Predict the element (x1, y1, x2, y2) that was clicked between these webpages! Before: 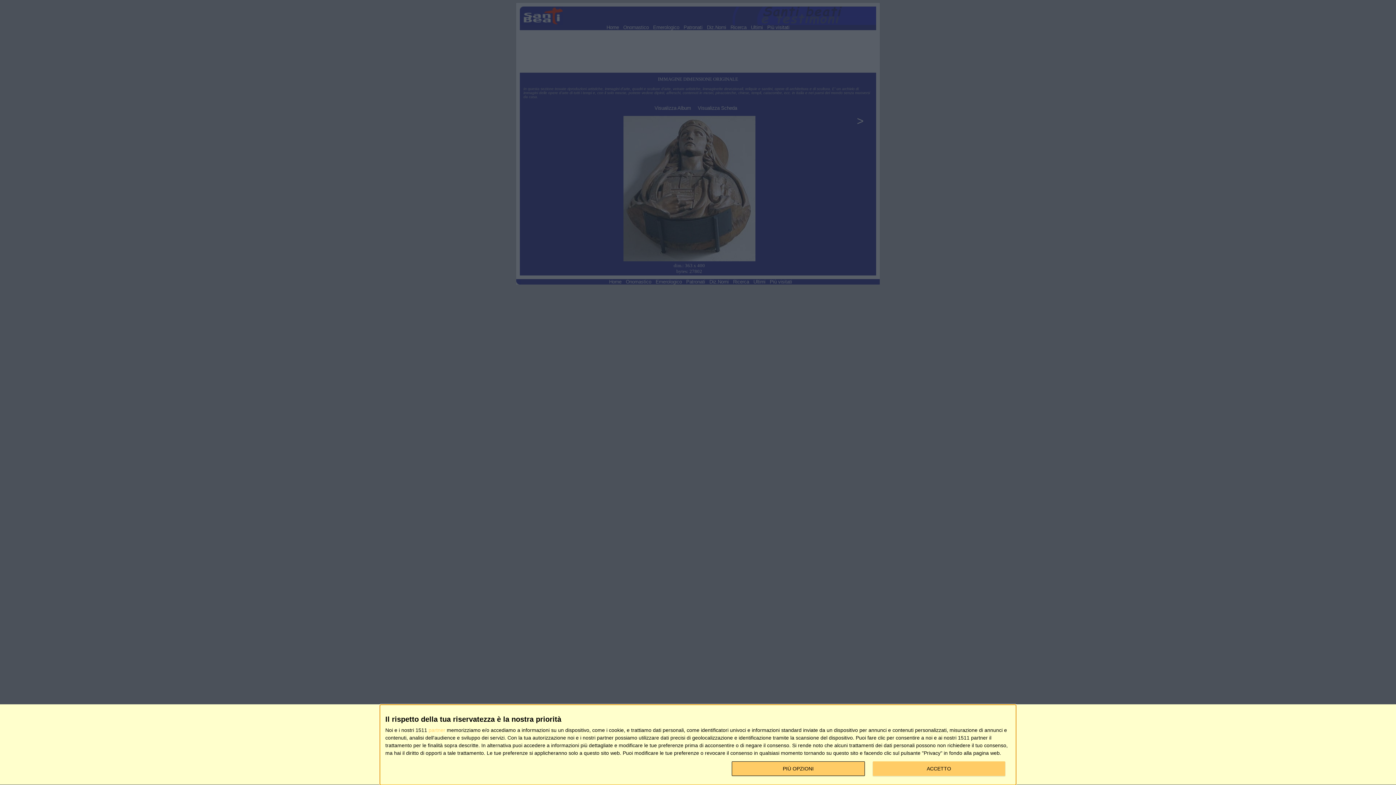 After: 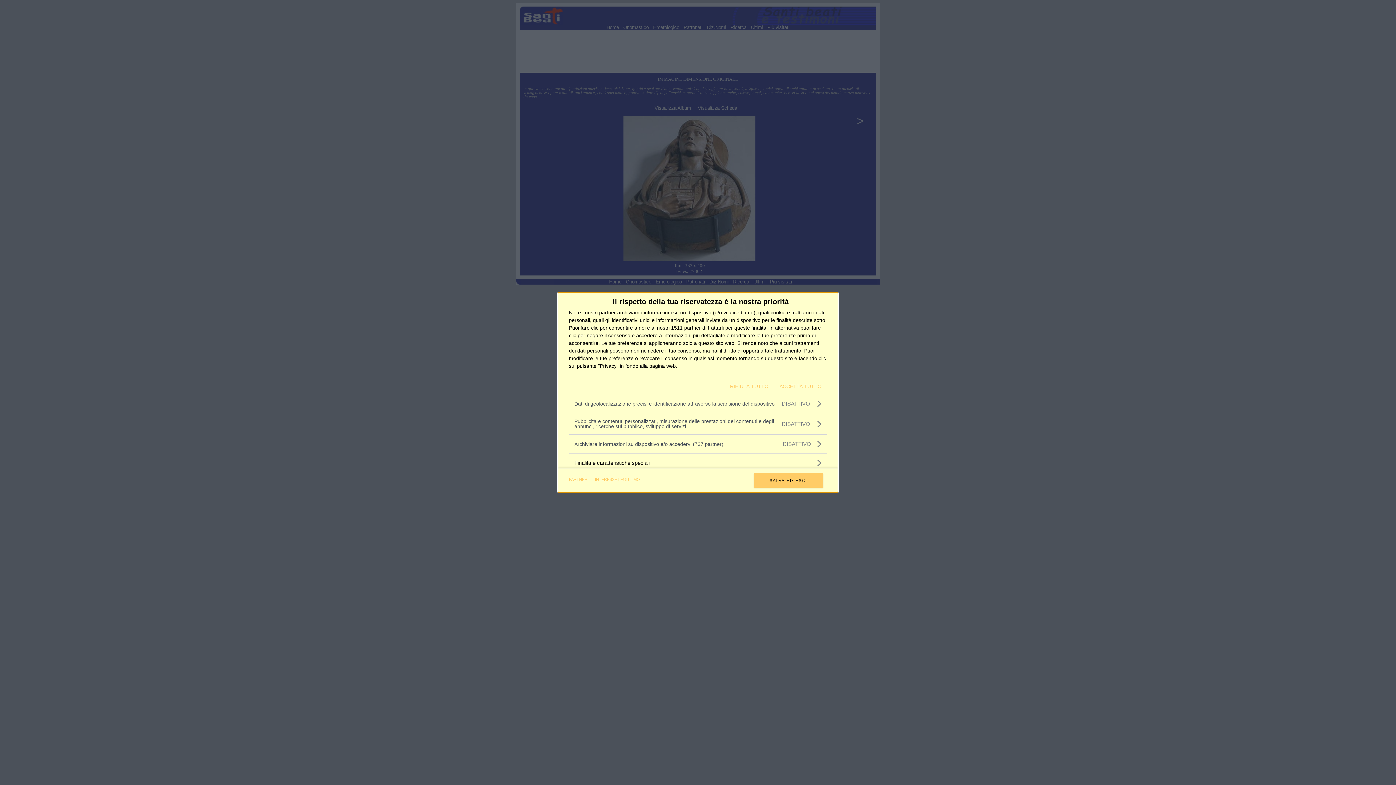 Action: label: PIÙ OPZIONI bbox: (732, 761, 864, 776)